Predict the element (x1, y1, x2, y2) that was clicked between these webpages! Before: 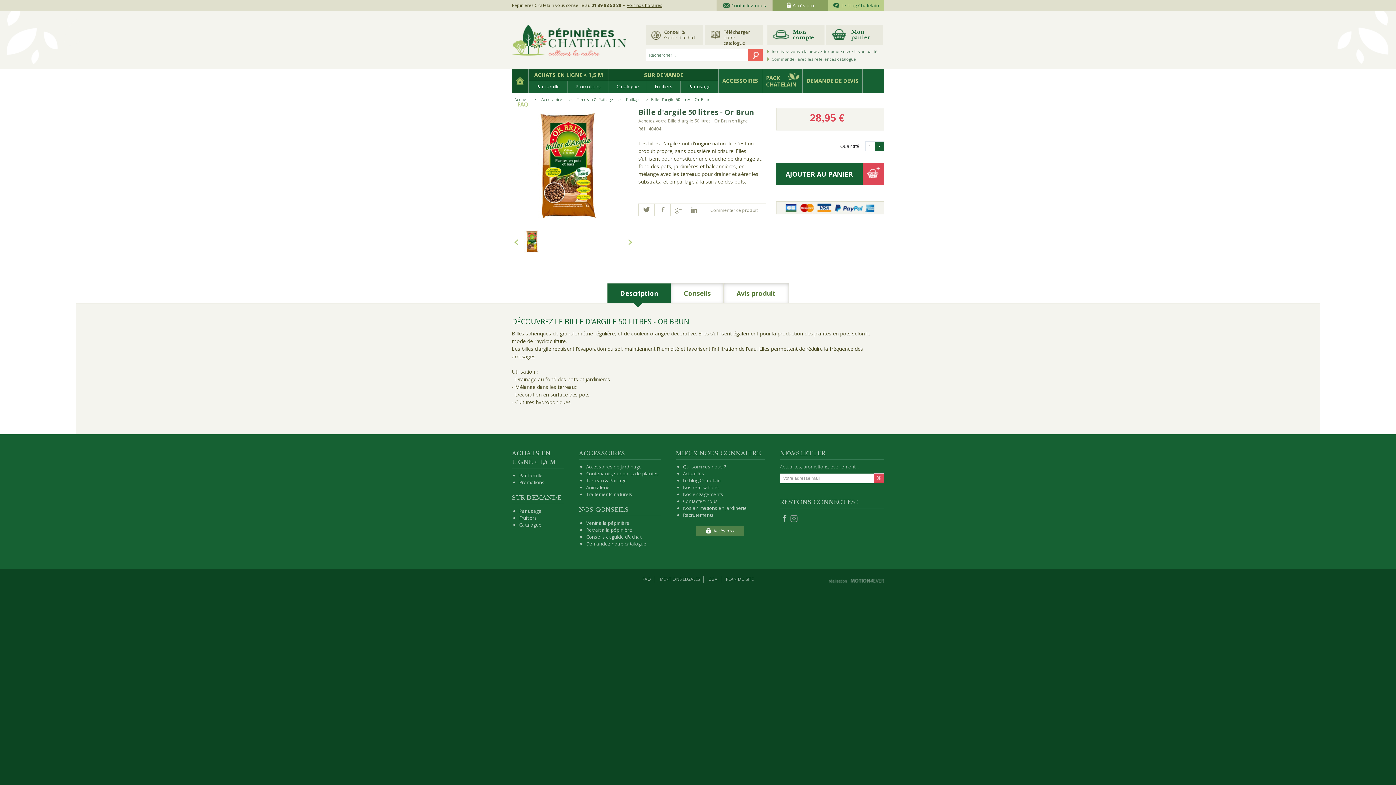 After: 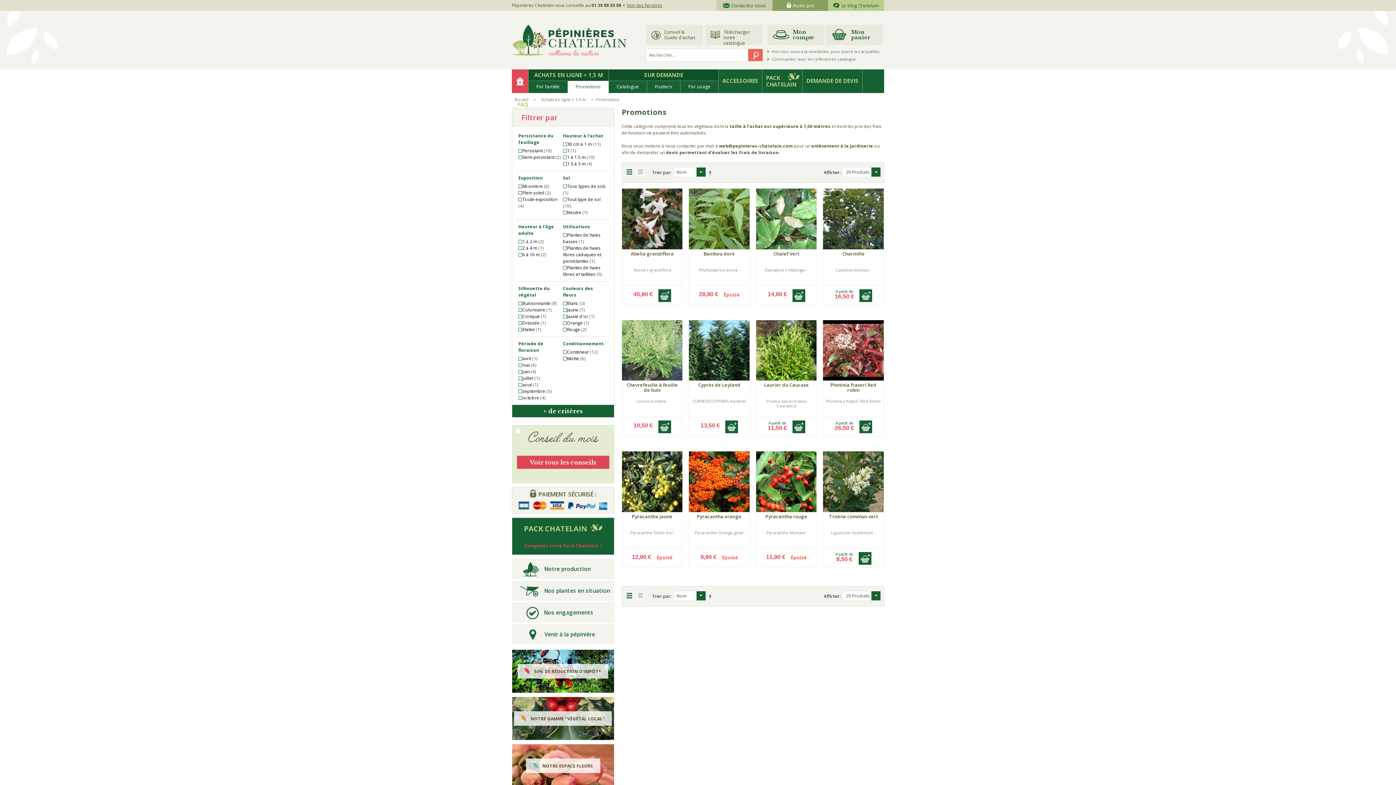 Action: label: Promotions bbox: (519, 479, 544, 485)